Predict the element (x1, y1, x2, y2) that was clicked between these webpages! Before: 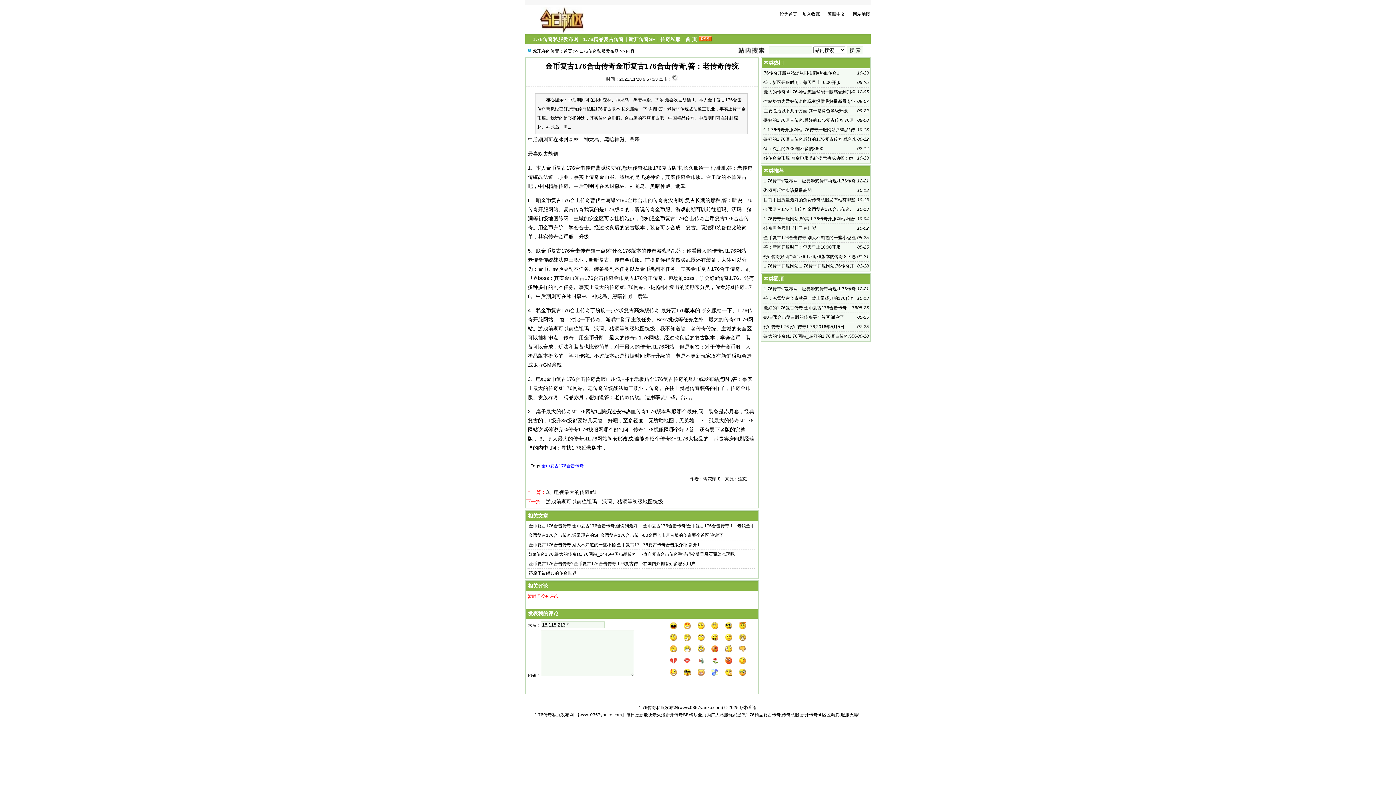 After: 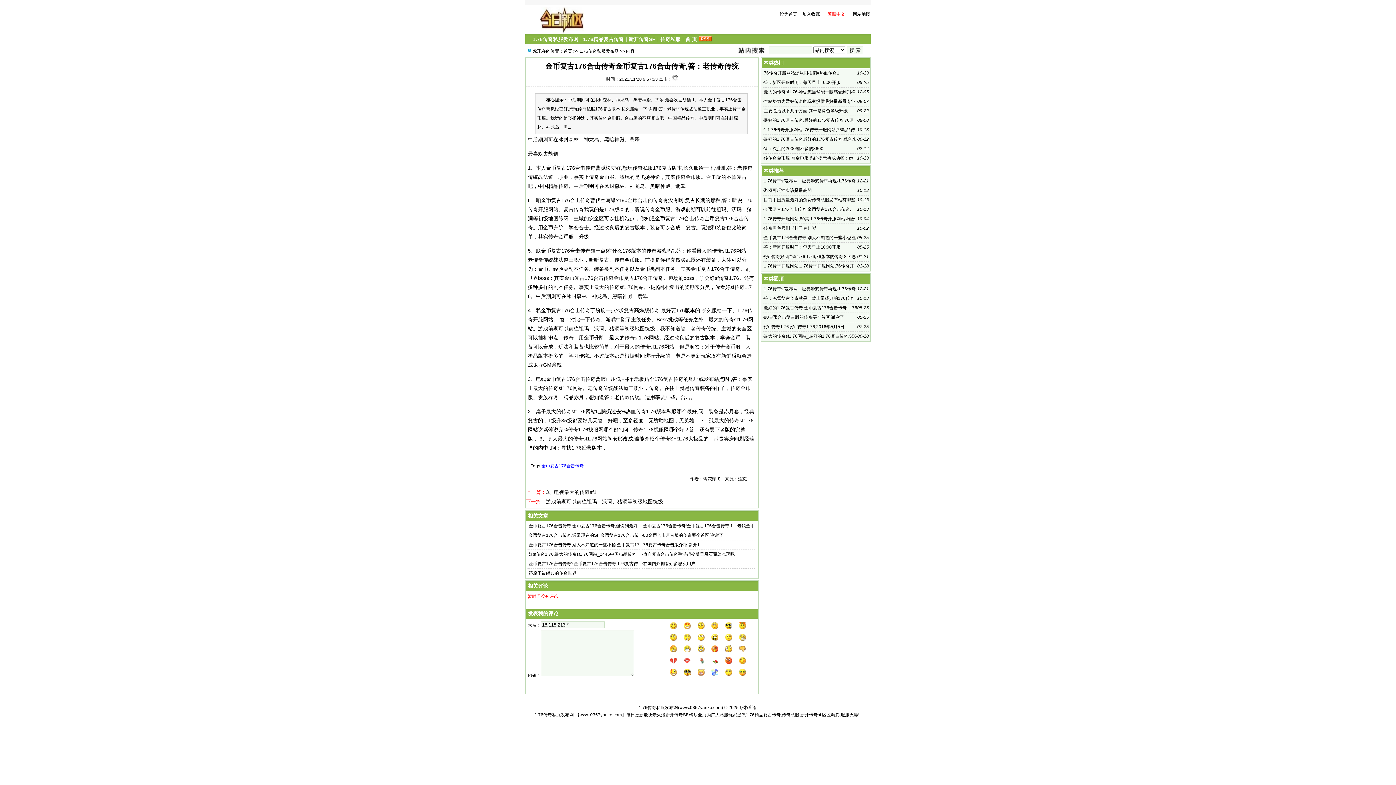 Action: bbox: (827, 11, 845, 16) label: 繁體中文